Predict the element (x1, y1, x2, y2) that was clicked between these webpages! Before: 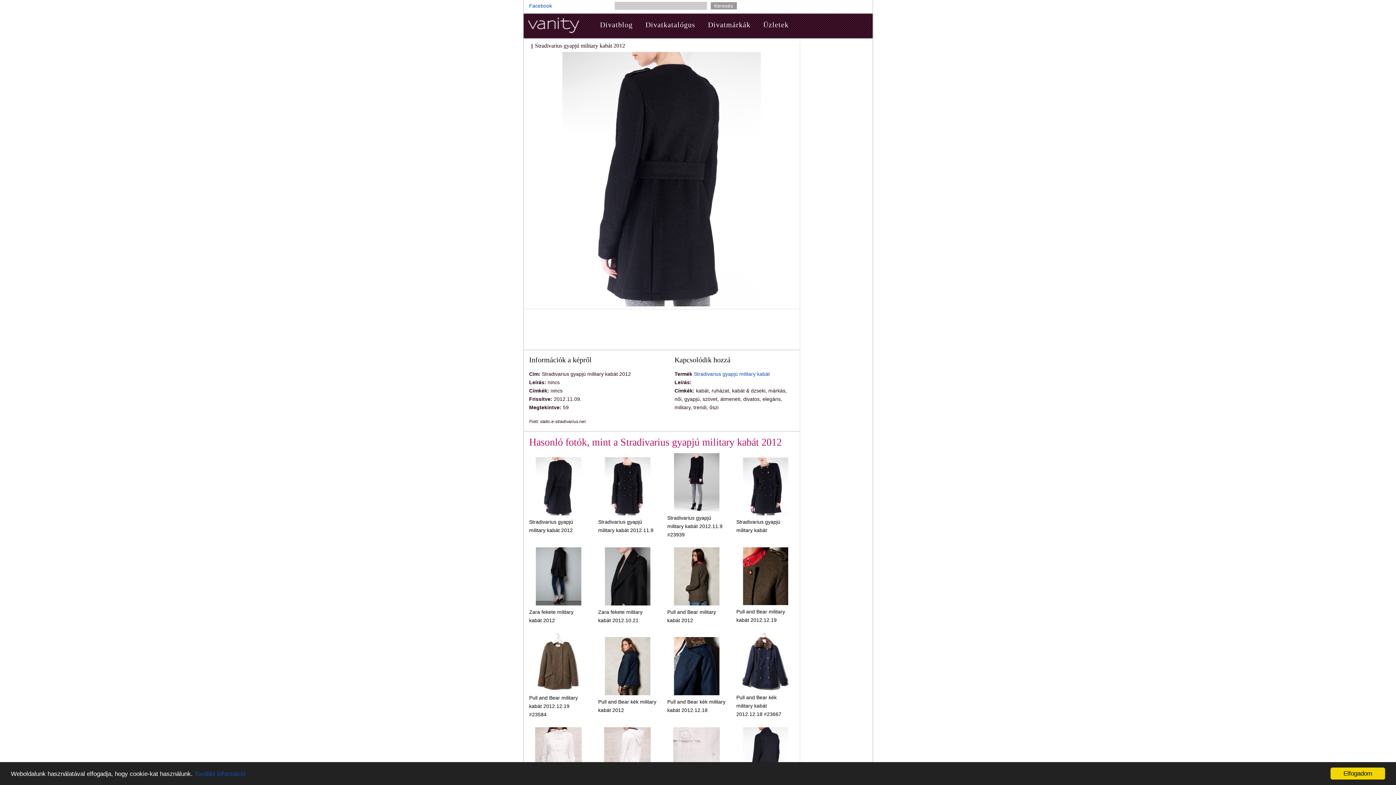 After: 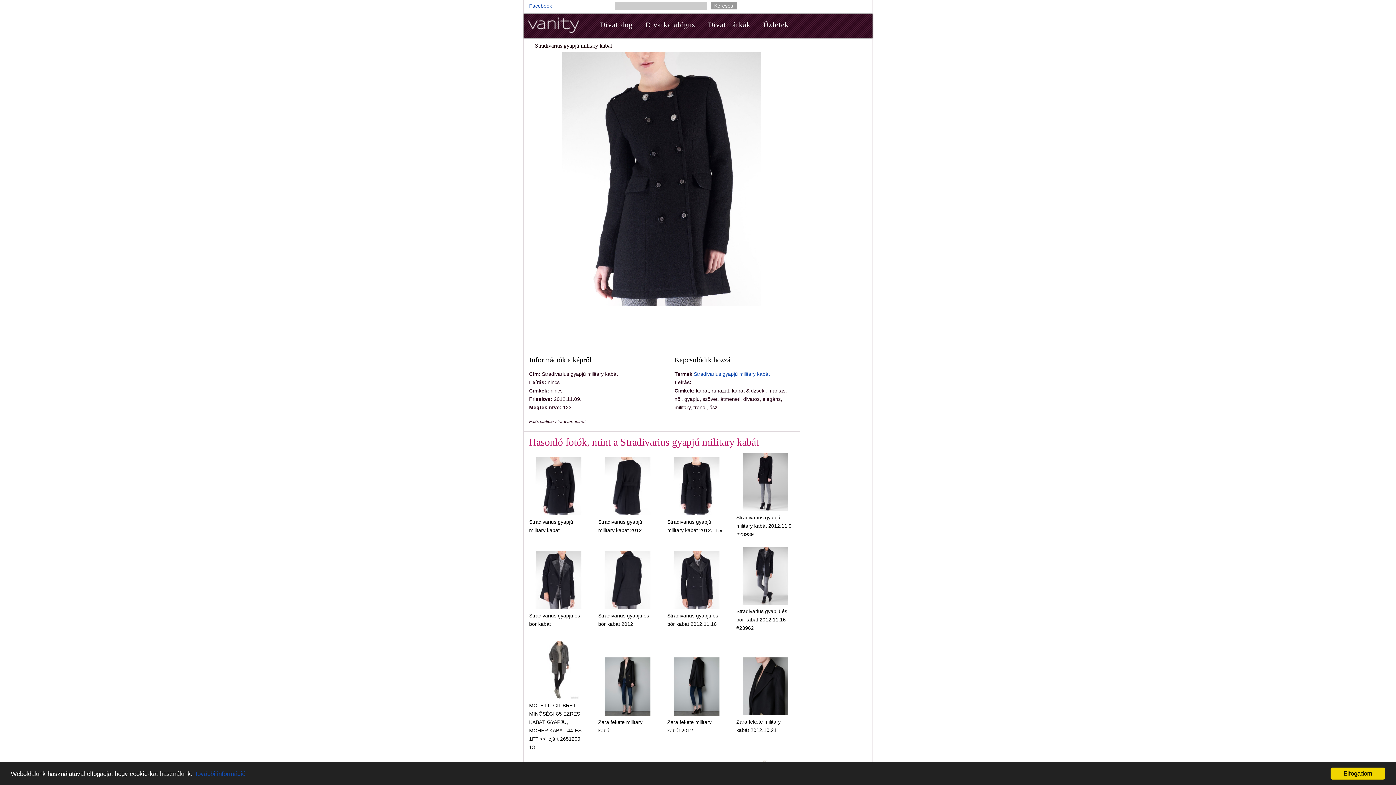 Action: bbox: (736, 510, 794, 516)